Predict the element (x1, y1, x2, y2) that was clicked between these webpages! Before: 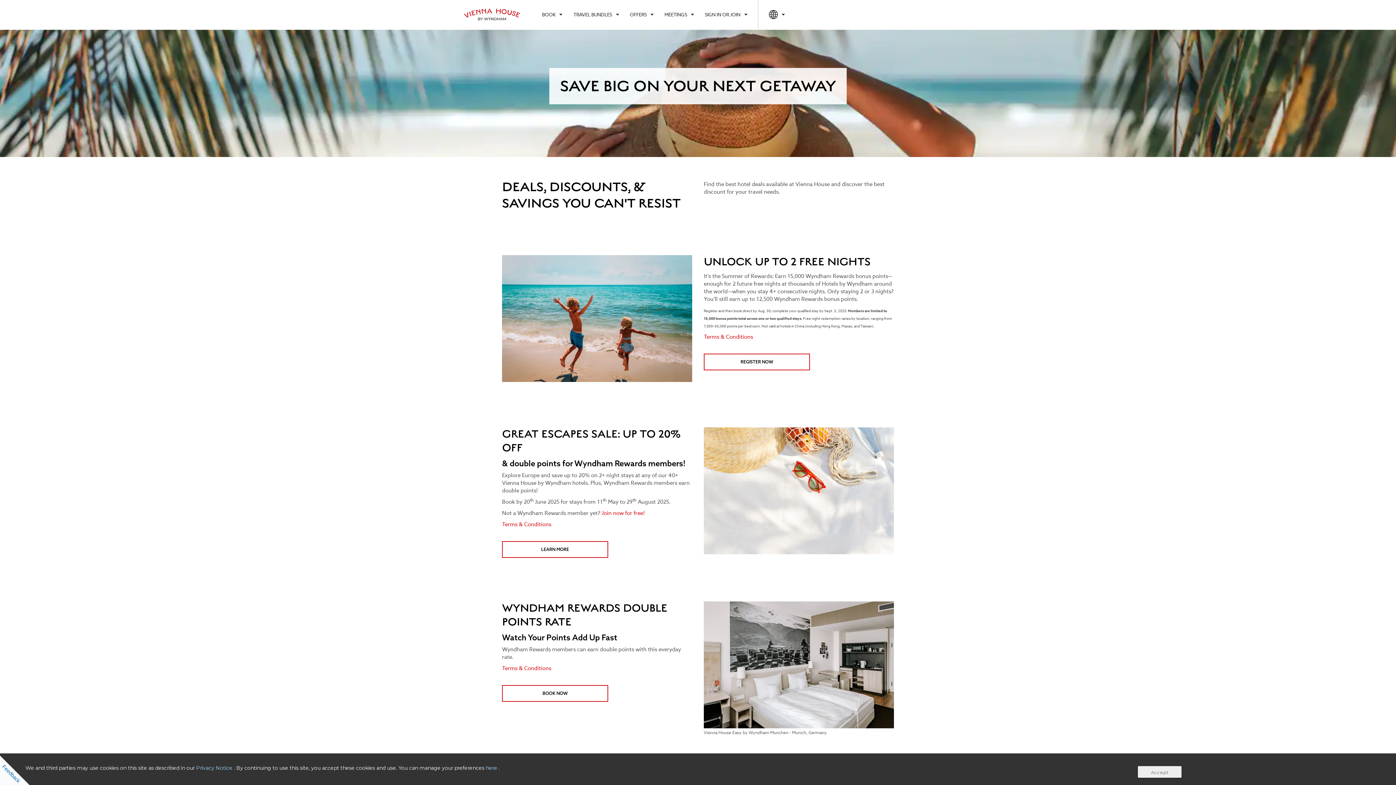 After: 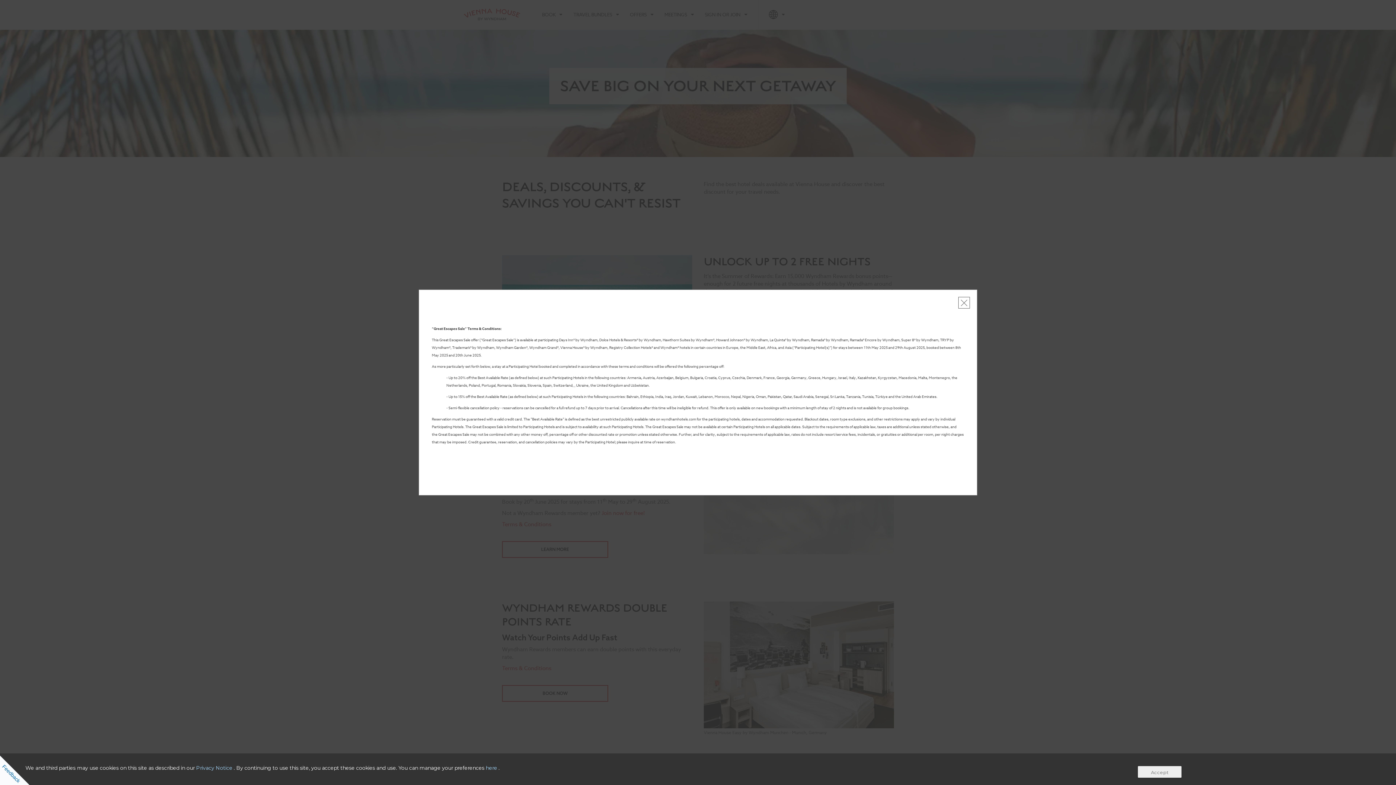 Action: label: Terms & Conditions bbox: (502, 520, 551, 528)